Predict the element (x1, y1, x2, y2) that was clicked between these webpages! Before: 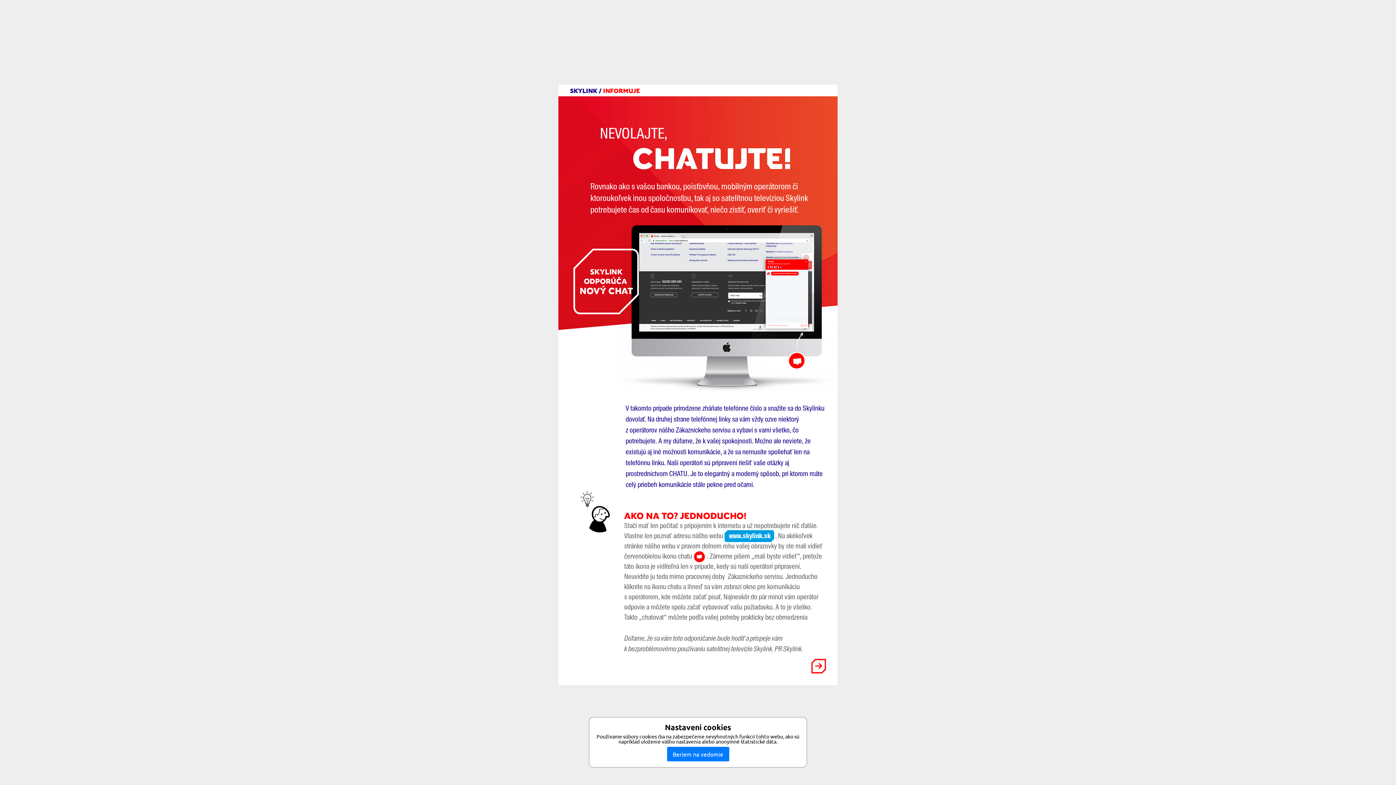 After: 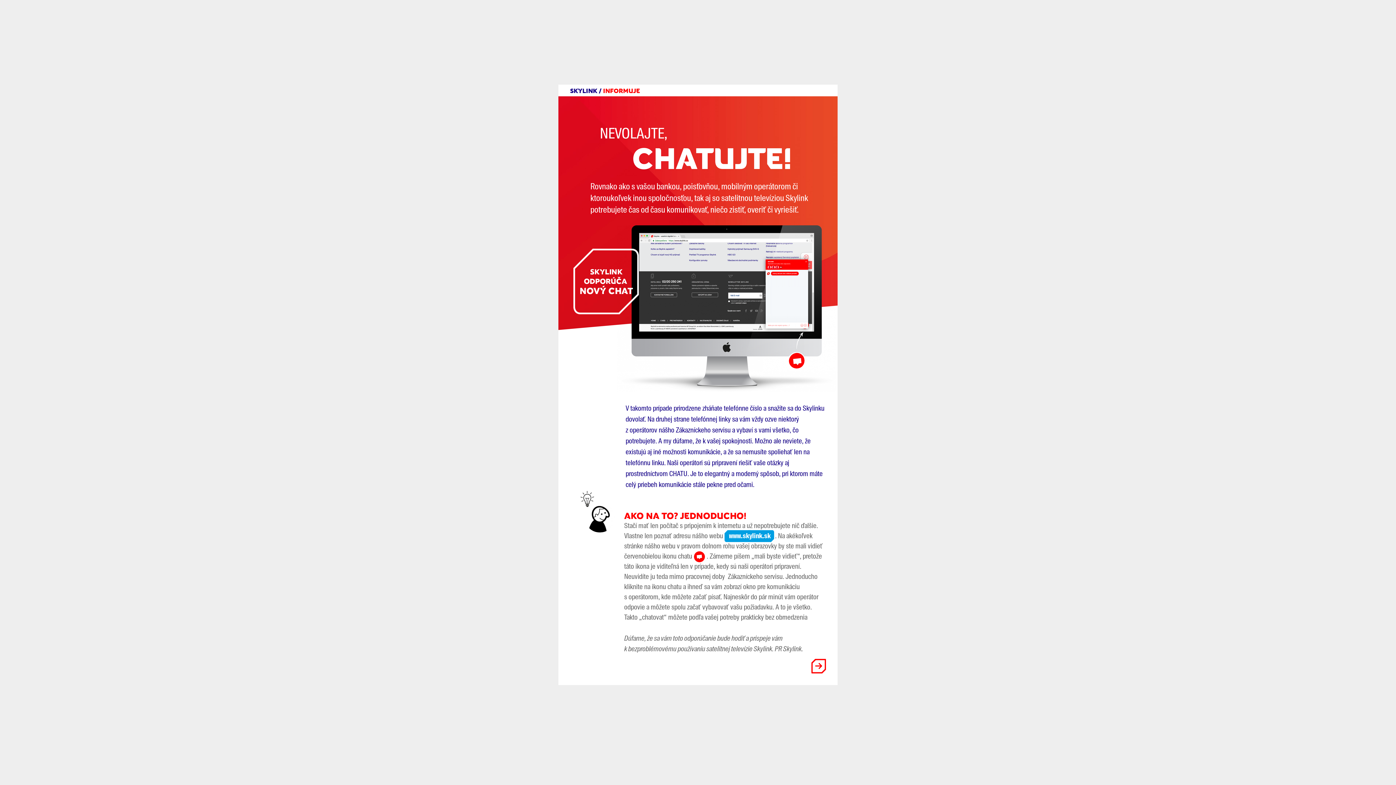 Action: label: Beriem na vedomie bbox: (667, 747, 729, 761)